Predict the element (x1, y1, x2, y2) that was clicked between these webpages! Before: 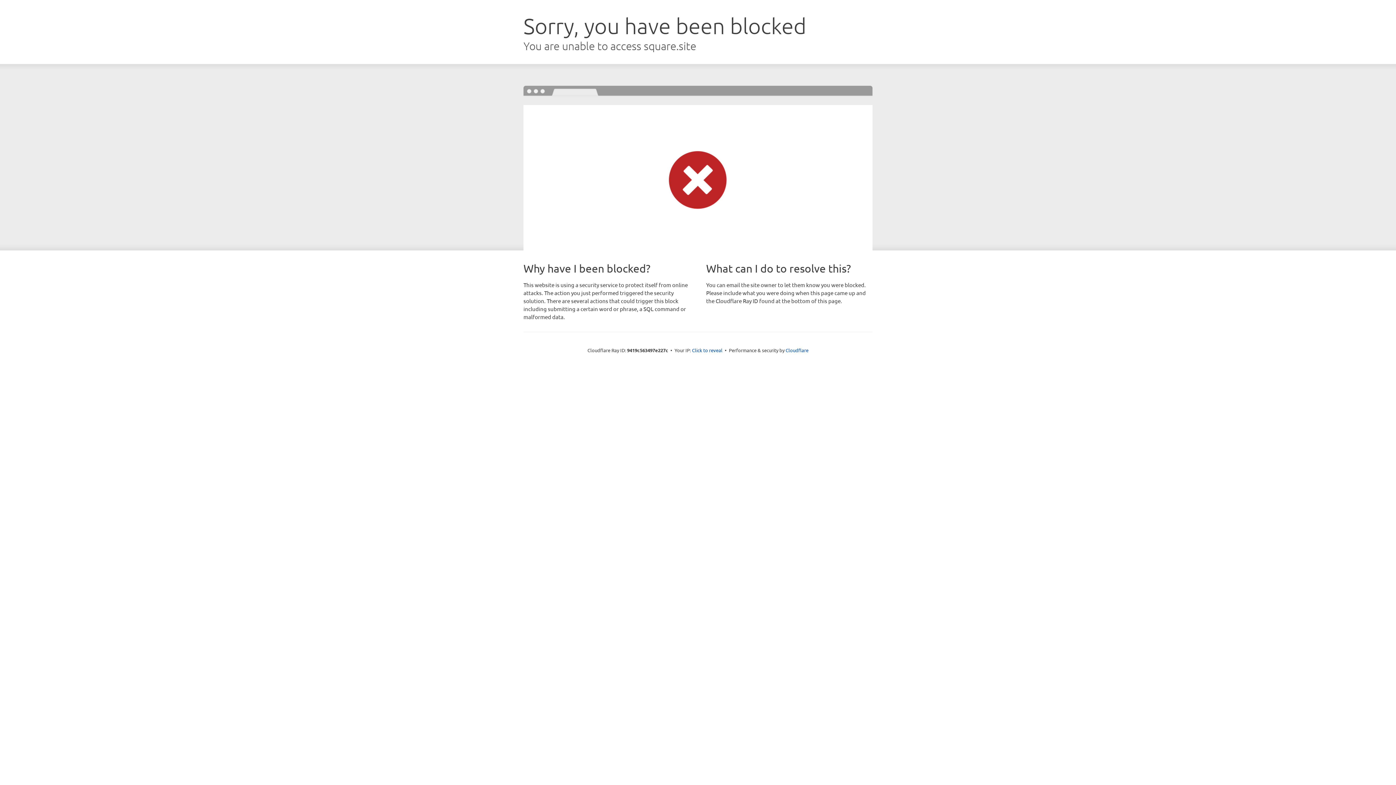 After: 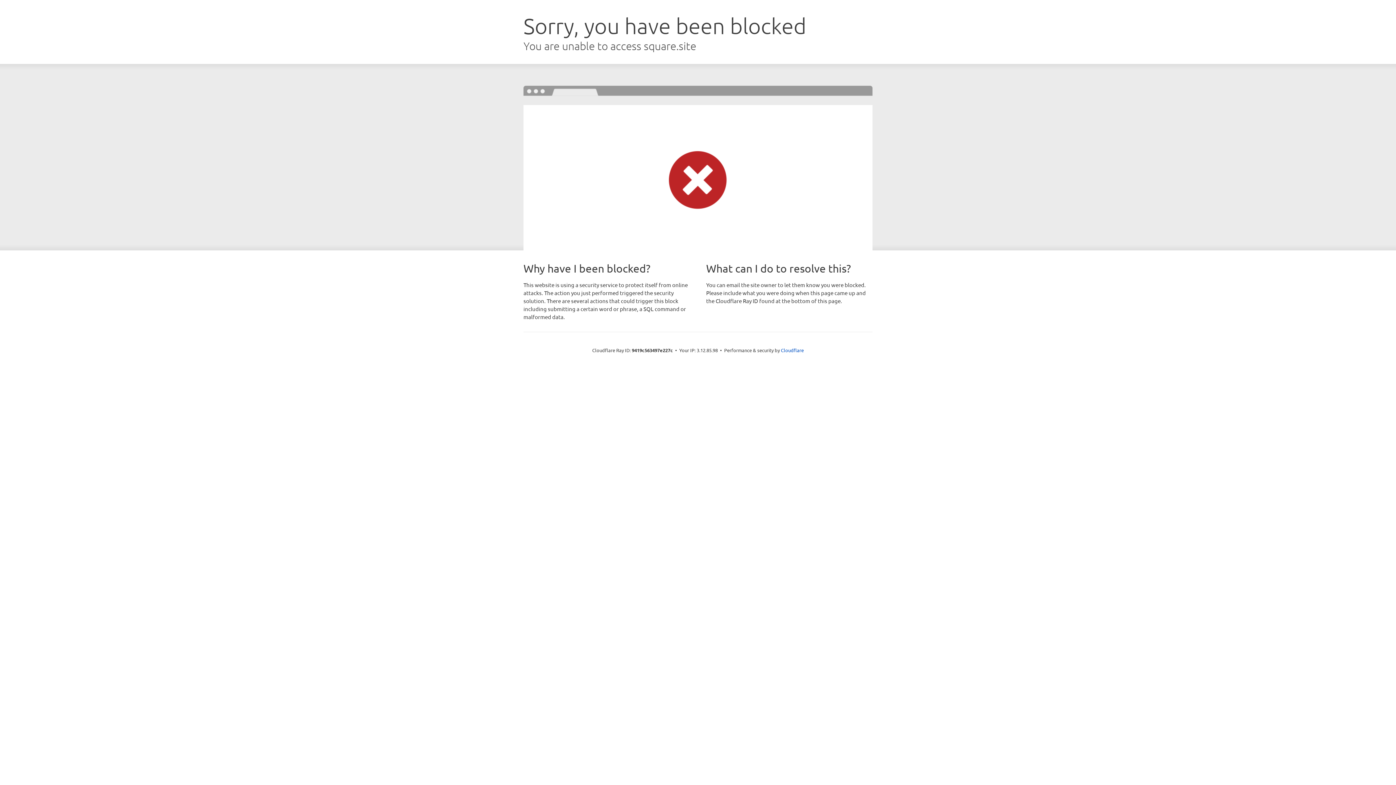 Action: bbox: (692, 346, 722, 353) label: Click to reveal